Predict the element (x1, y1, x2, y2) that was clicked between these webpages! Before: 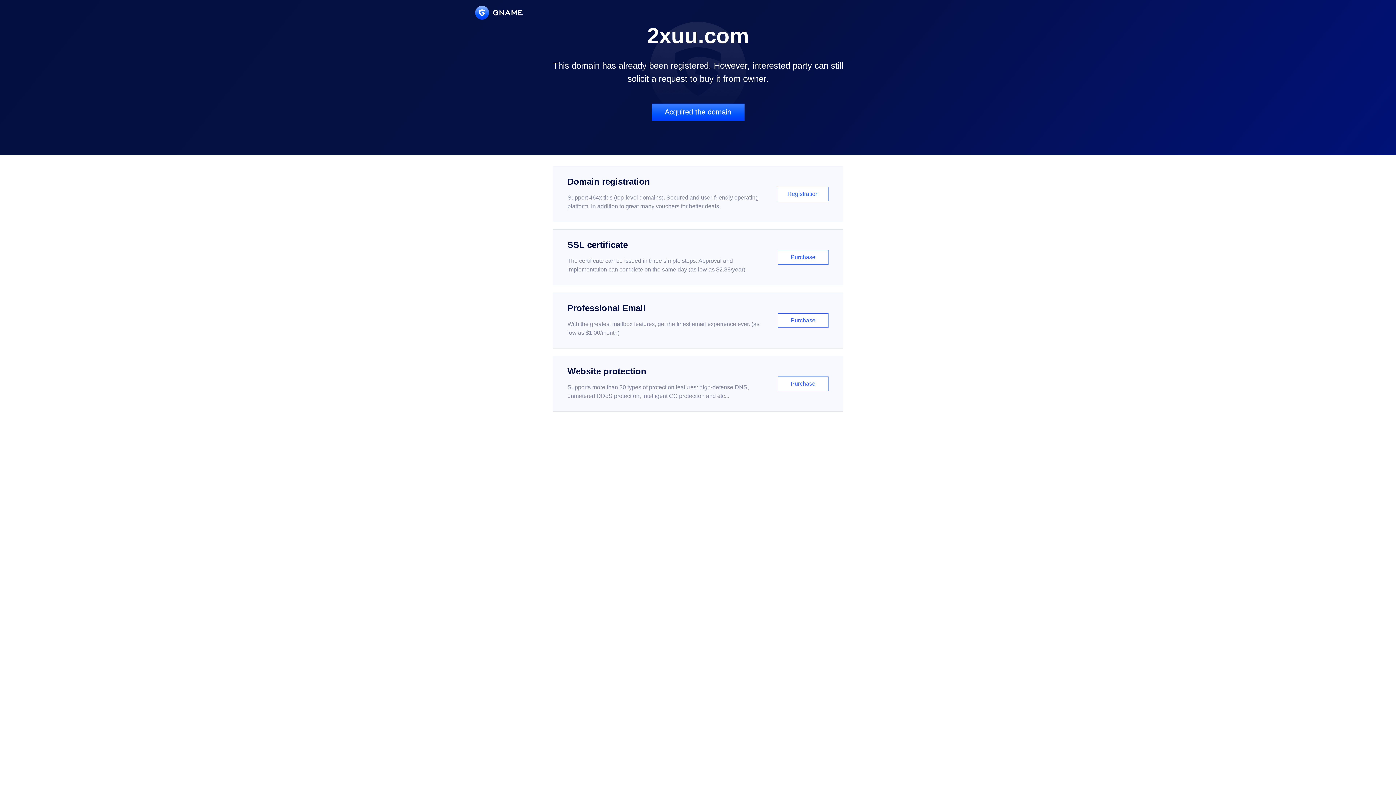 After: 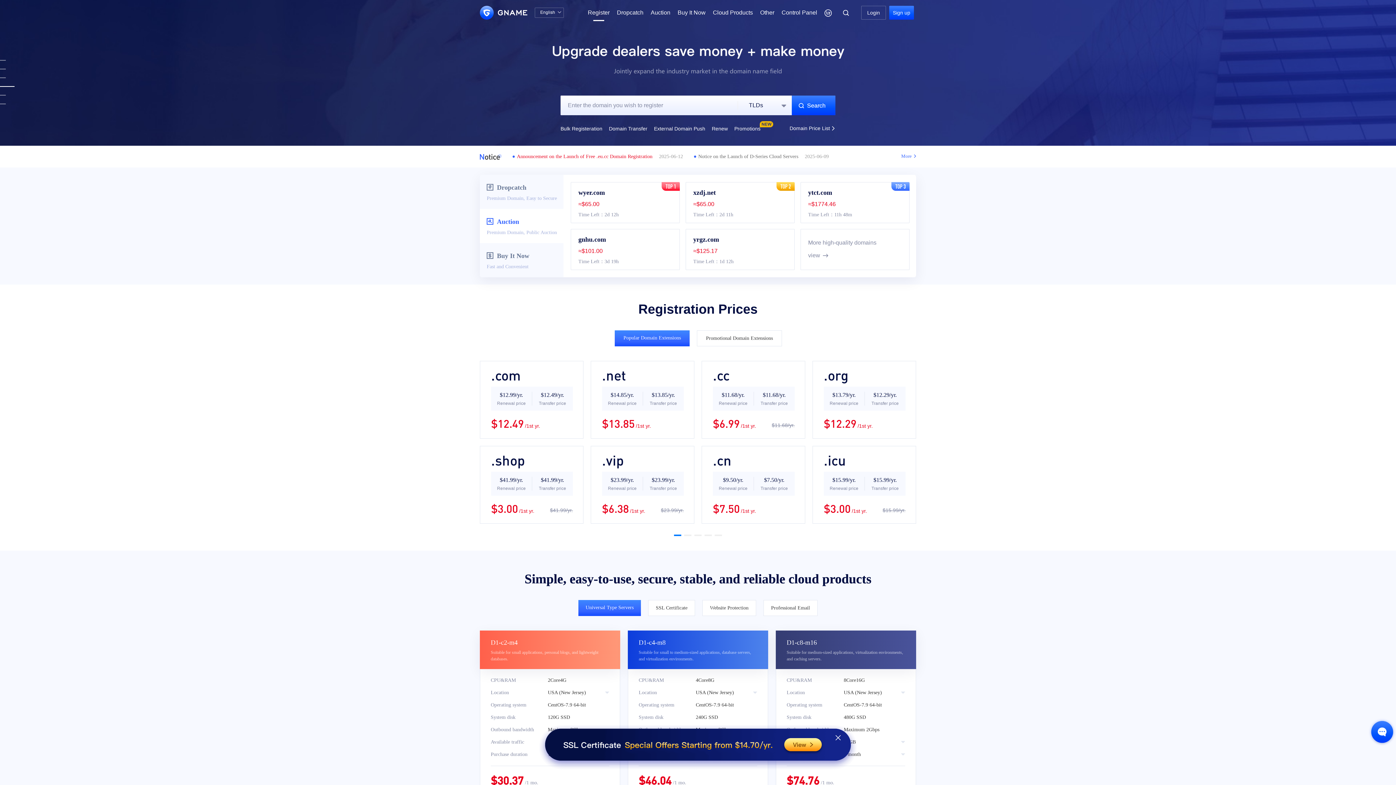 Action: label: Domain registration

Support 464x tlds (top-level domains). Secured and user-friendly operating platform, in addition to great many vouchers for better deals.

Registration bbox: (552, 166, 843, 222)